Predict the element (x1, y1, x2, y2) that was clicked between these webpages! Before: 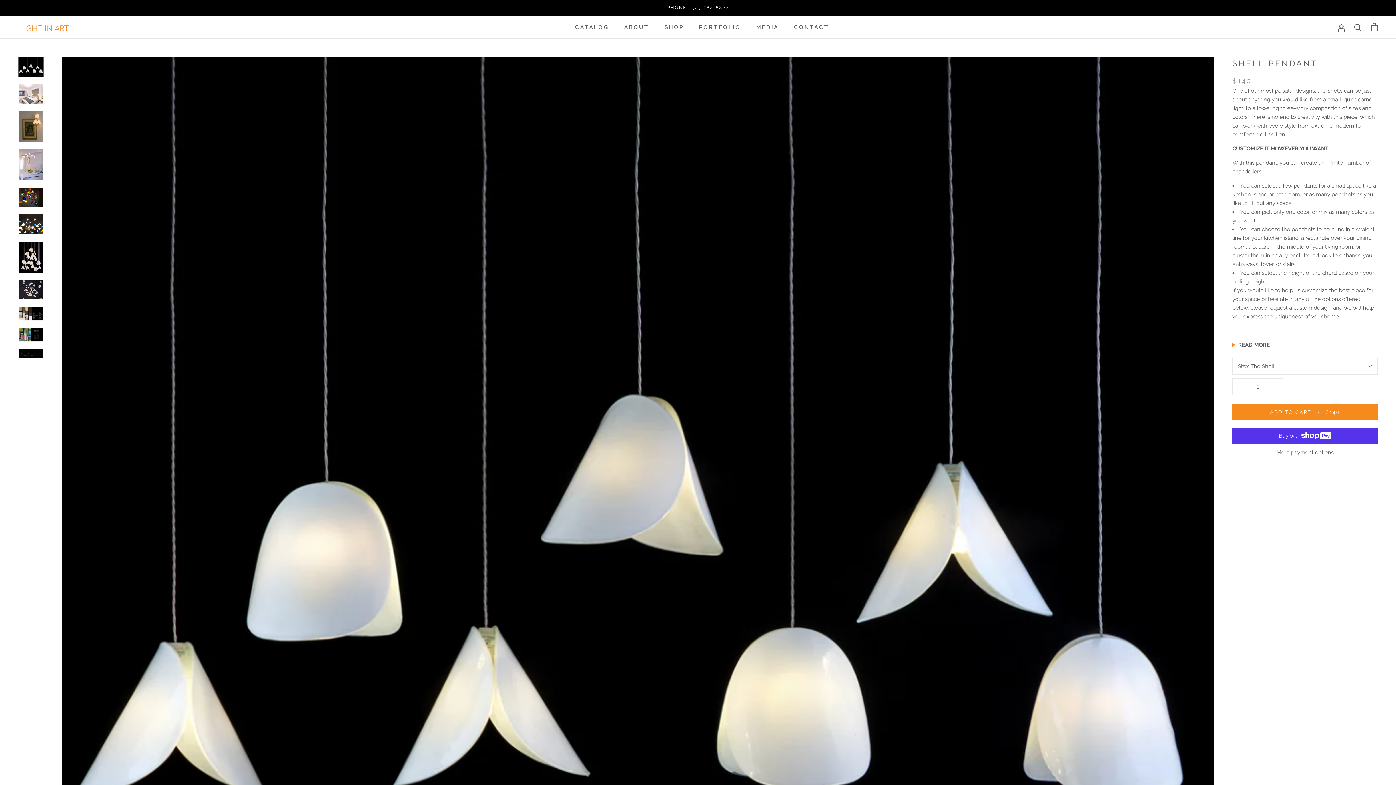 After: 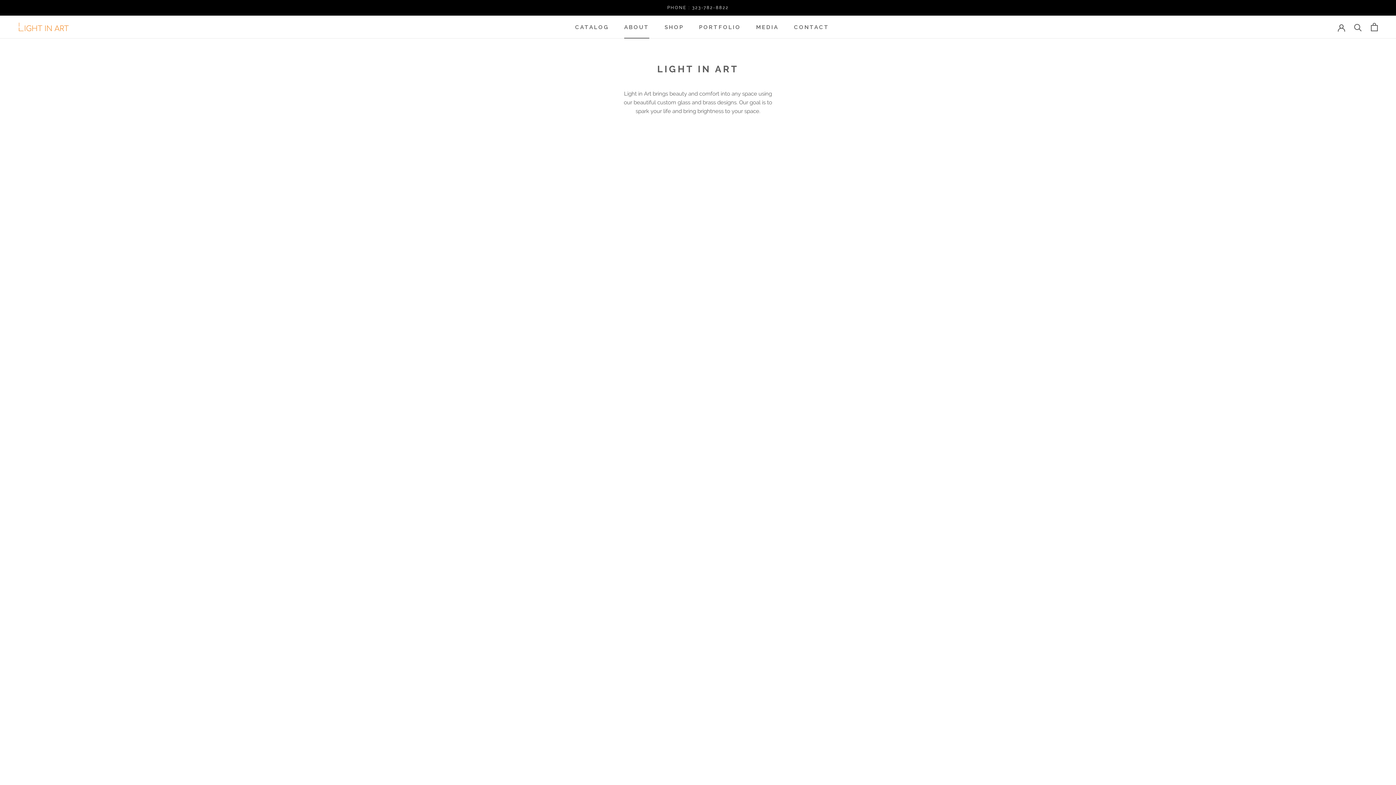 Action: bbox: (624, 23, 649, 30) label: ABOUT
ABOUT